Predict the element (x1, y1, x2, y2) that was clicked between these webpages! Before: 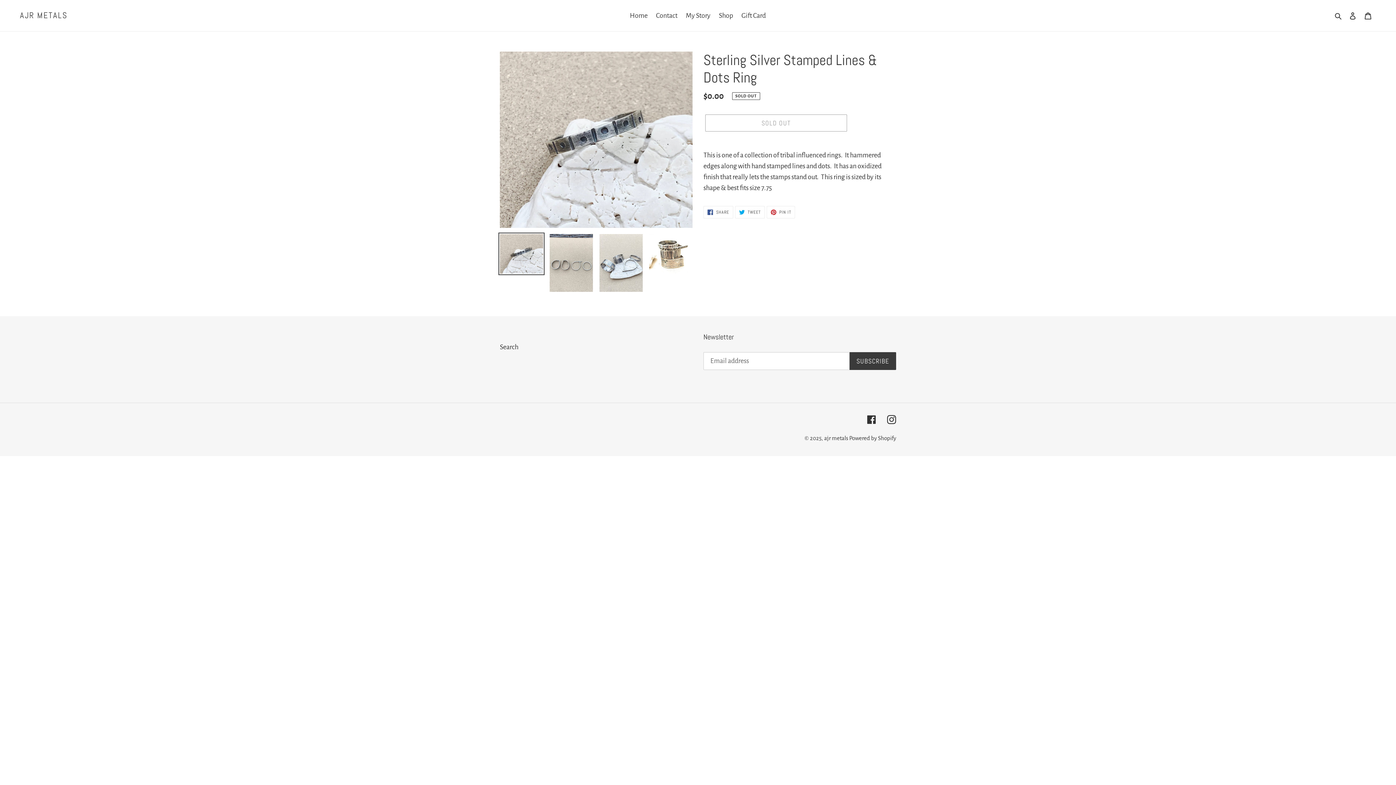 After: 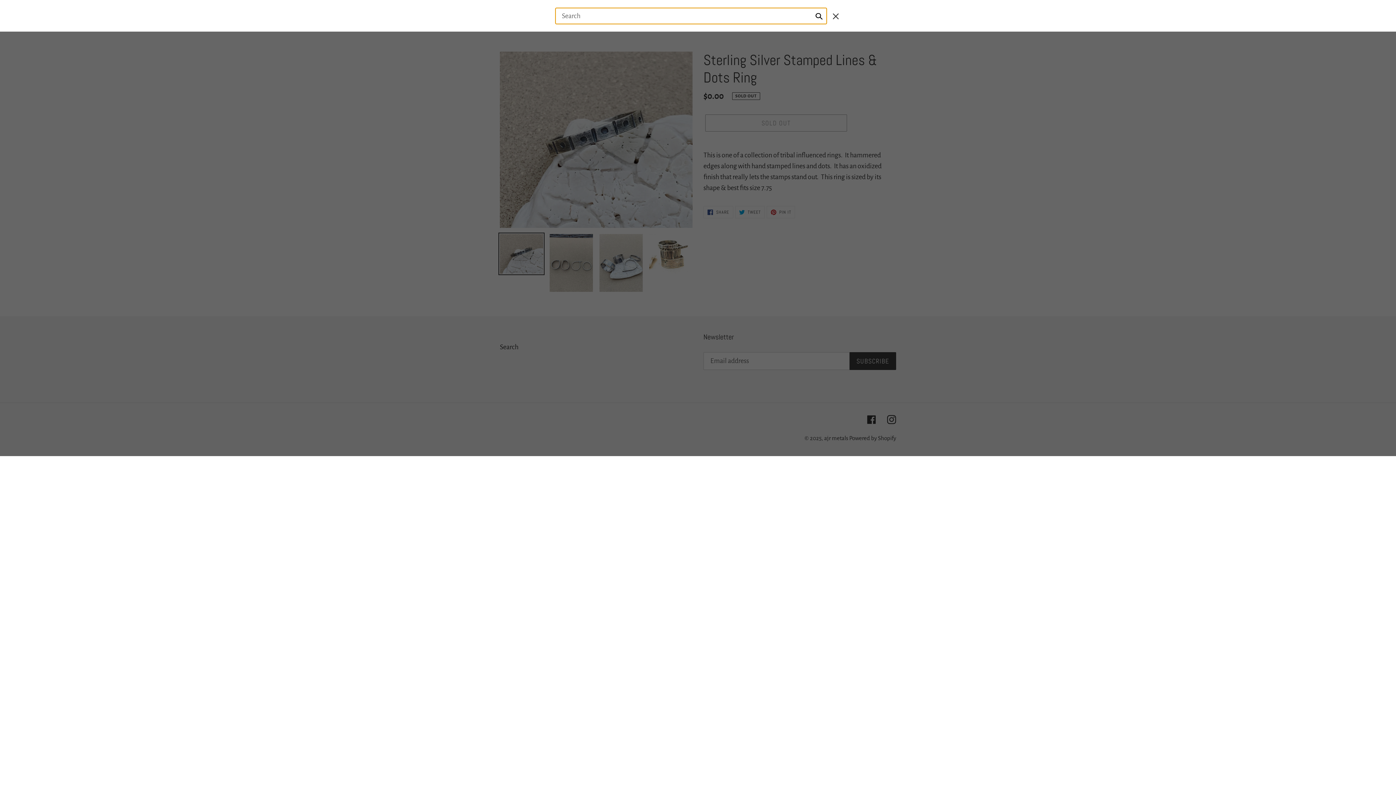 Action: bbox: (1332, 9, 1345, 21) label: Search